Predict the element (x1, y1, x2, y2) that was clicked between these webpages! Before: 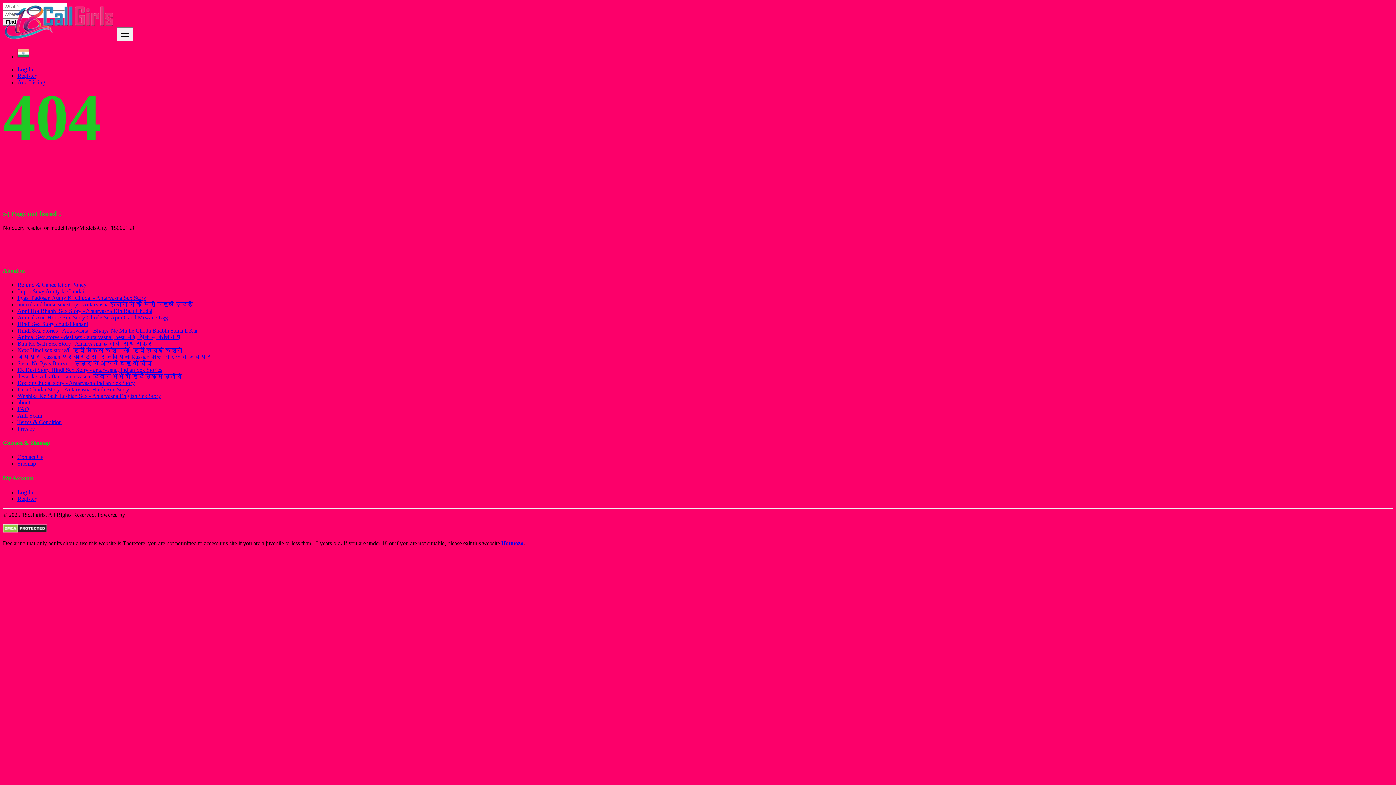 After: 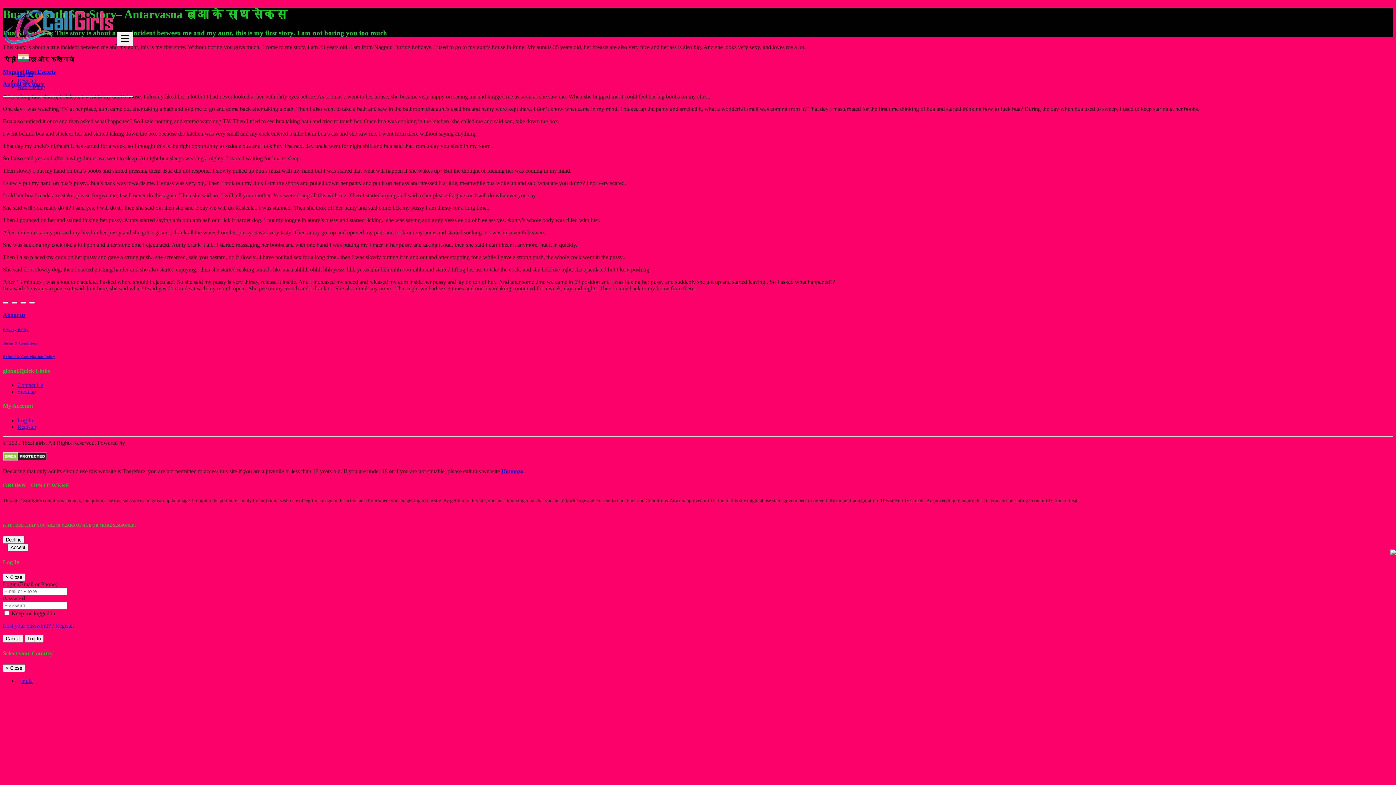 Action: label: Bua Ke Sath Sex Story– Antarvasna बुआ के साथ सेक्स bbox: (17, 340, 153, 346)